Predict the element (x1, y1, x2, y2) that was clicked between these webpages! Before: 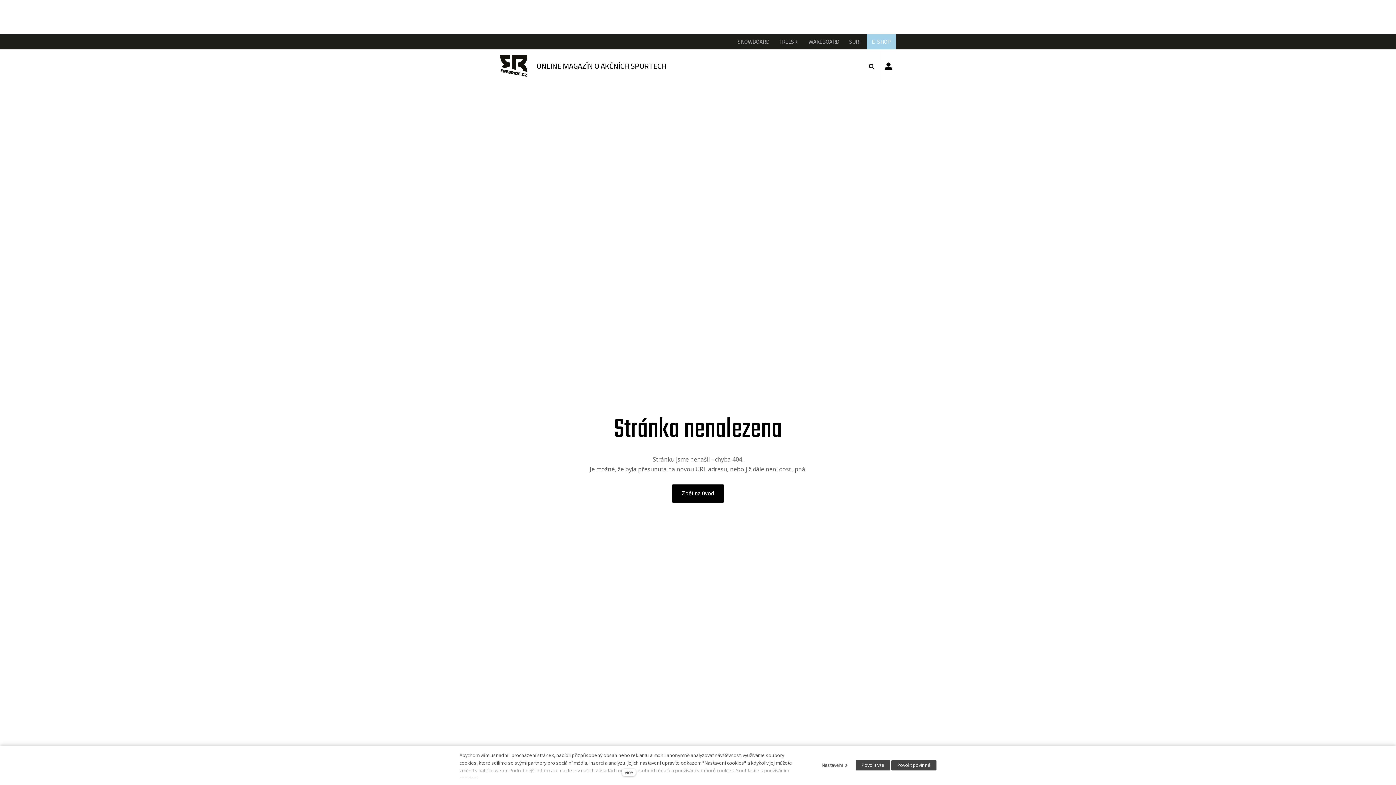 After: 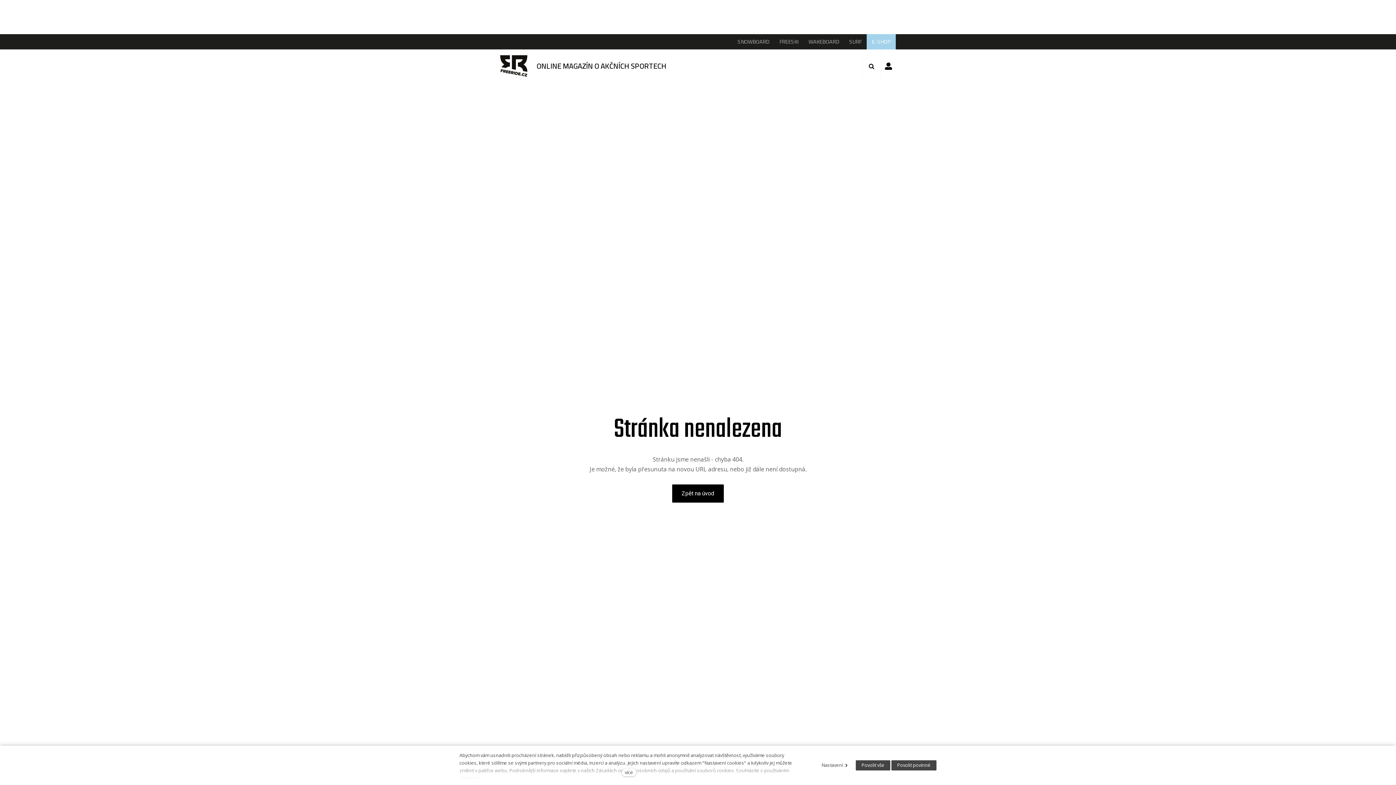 Action: bbox: (844, 34, 866, 49) label: SURF